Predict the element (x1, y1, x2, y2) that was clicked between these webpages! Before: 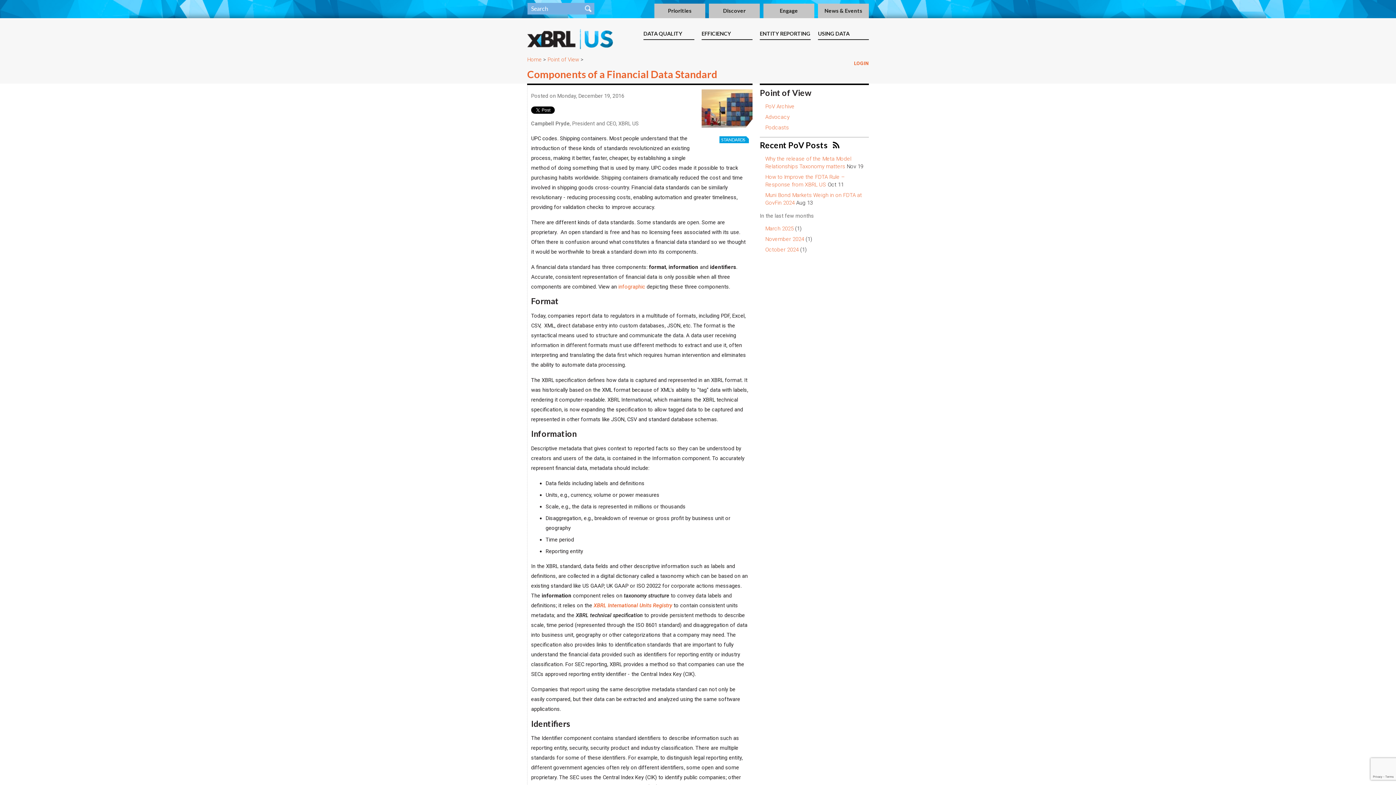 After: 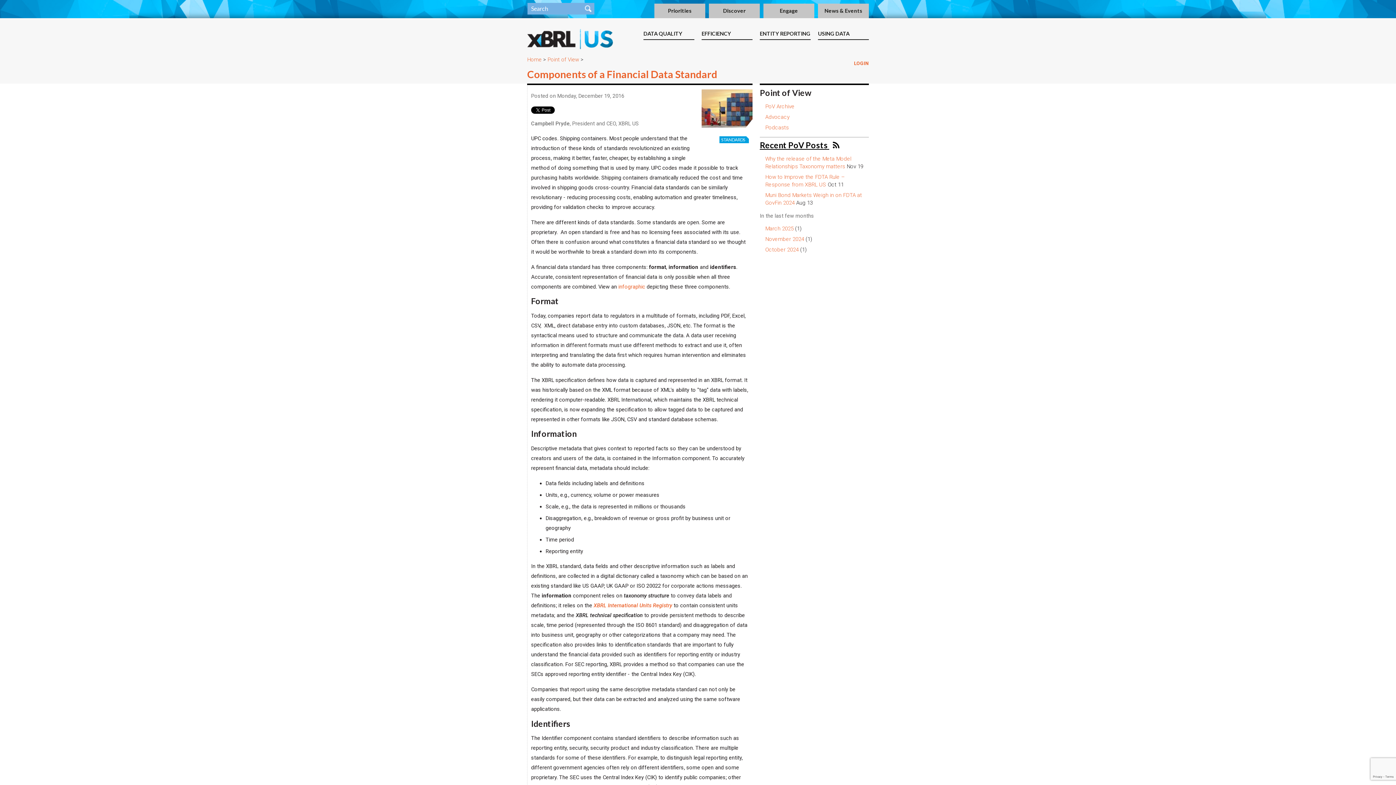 Action: label: Recent PoV Posts  bbox: (760, 140, 839, 150)